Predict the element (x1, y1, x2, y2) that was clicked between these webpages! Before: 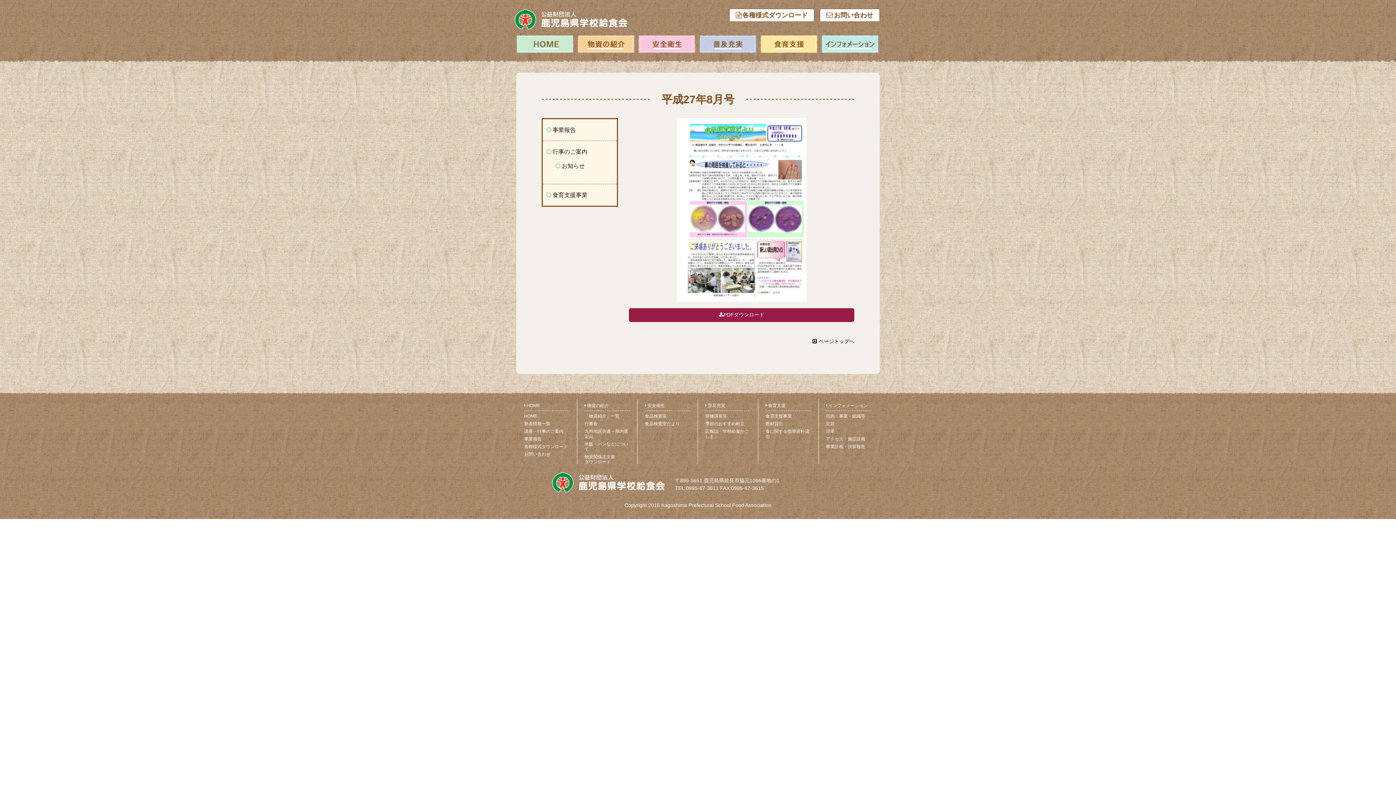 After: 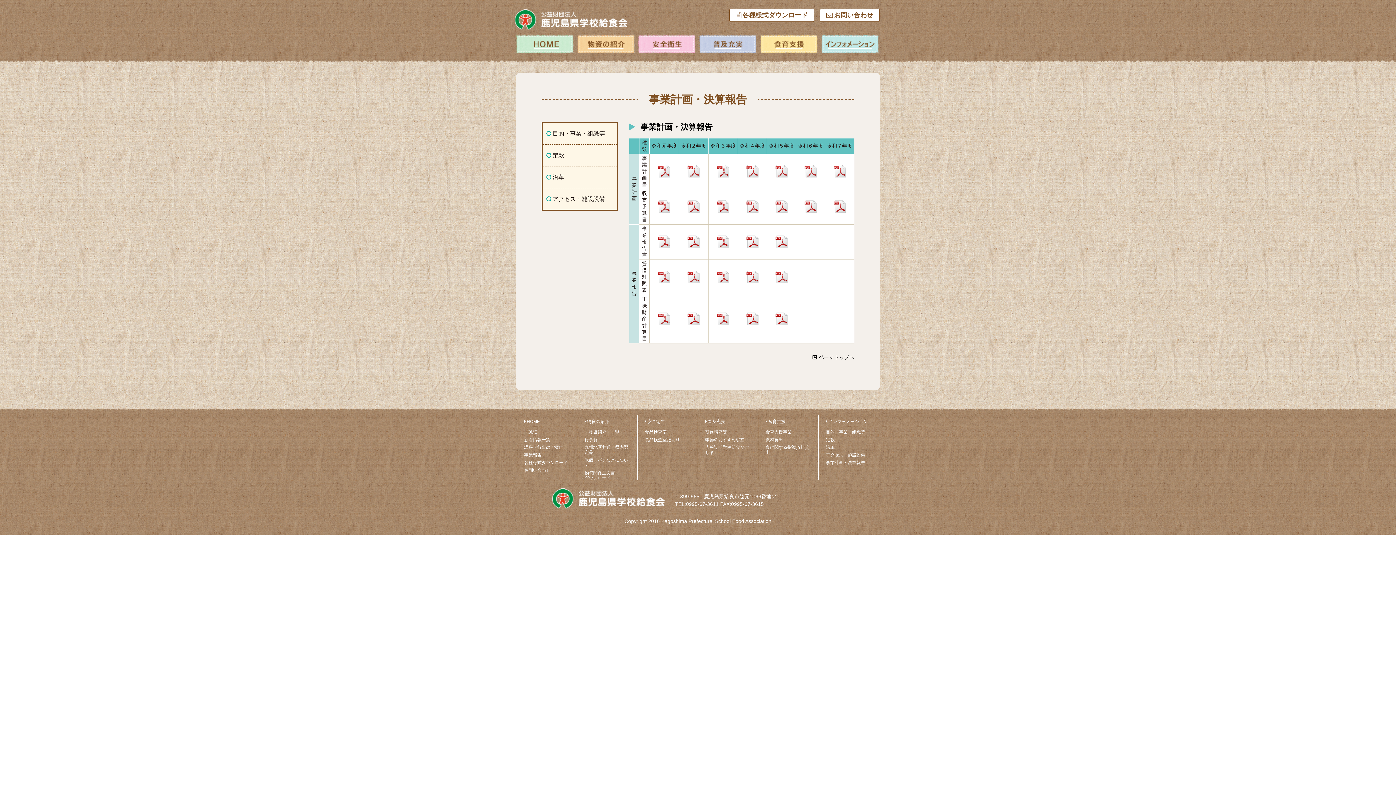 Action: label: 事業計画・決算報告 bbox: (826, 444, 865, 449)